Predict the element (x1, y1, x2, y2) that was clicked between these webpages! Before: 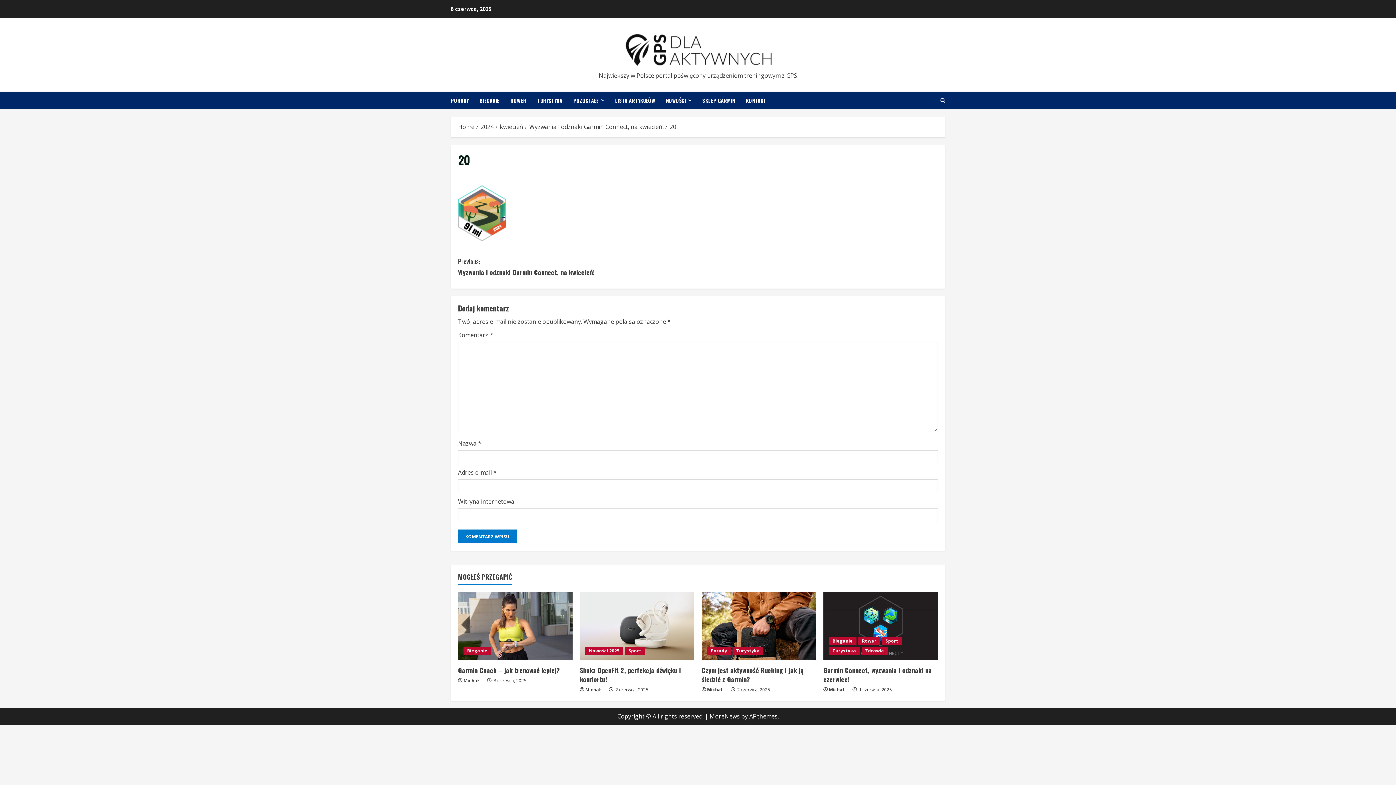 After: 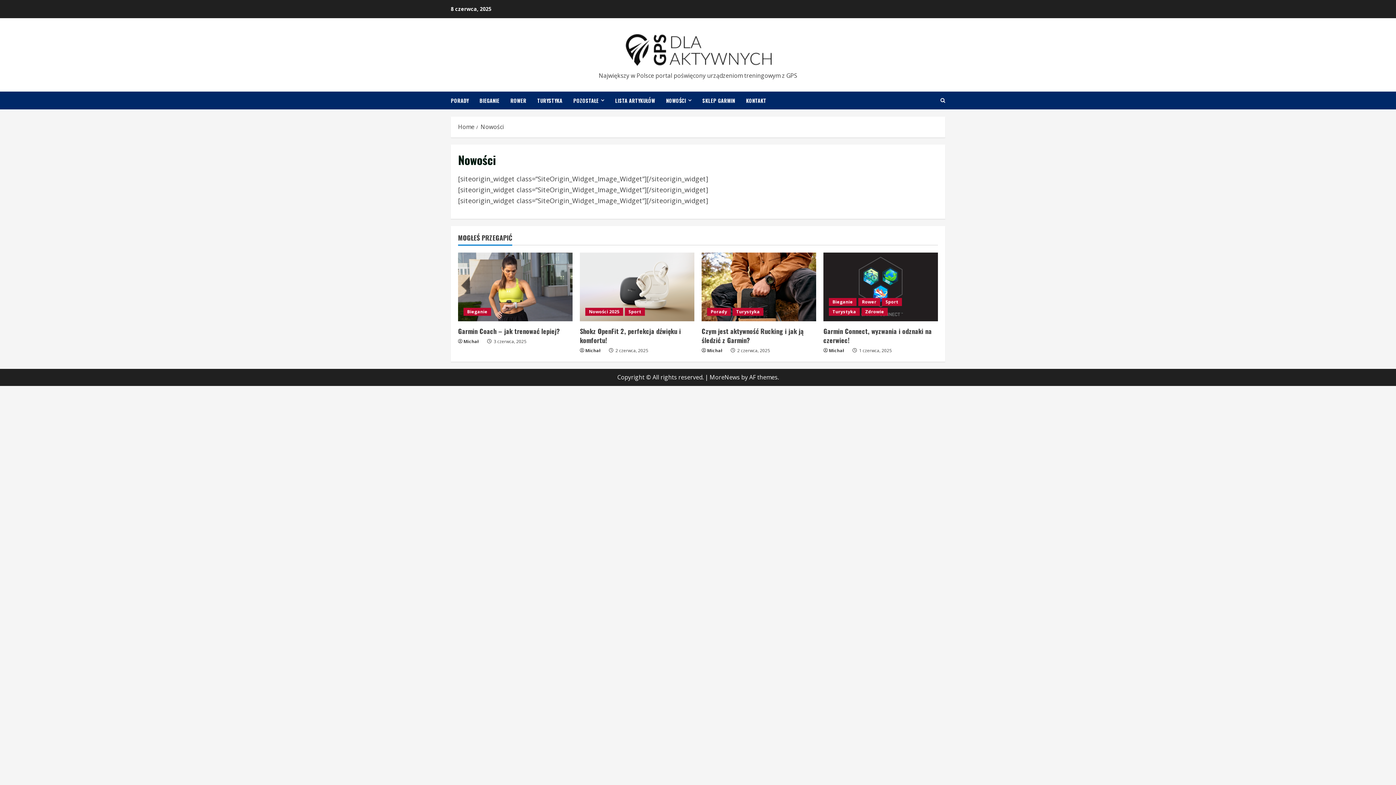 Action: label: NOWOŚCI bbox: (660, 91, 697, 109)